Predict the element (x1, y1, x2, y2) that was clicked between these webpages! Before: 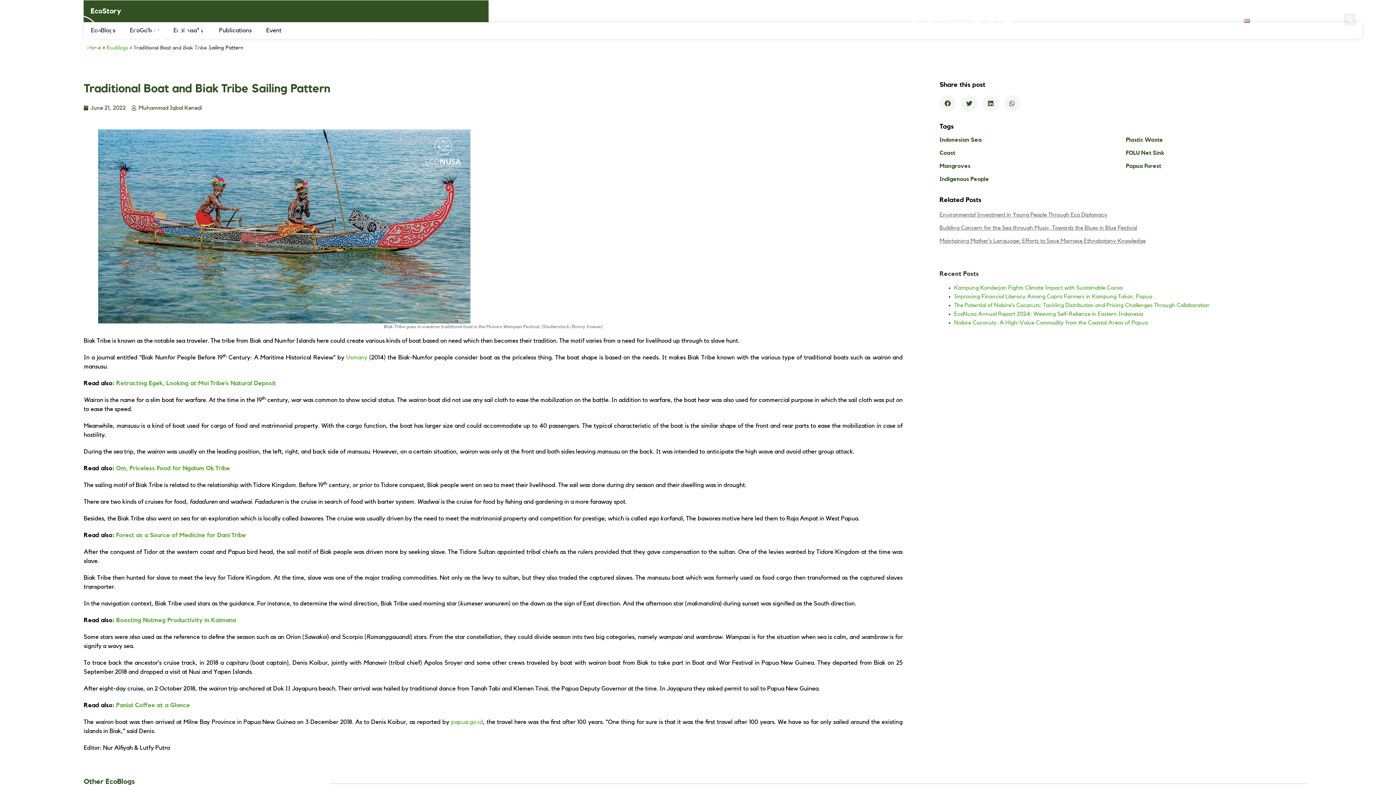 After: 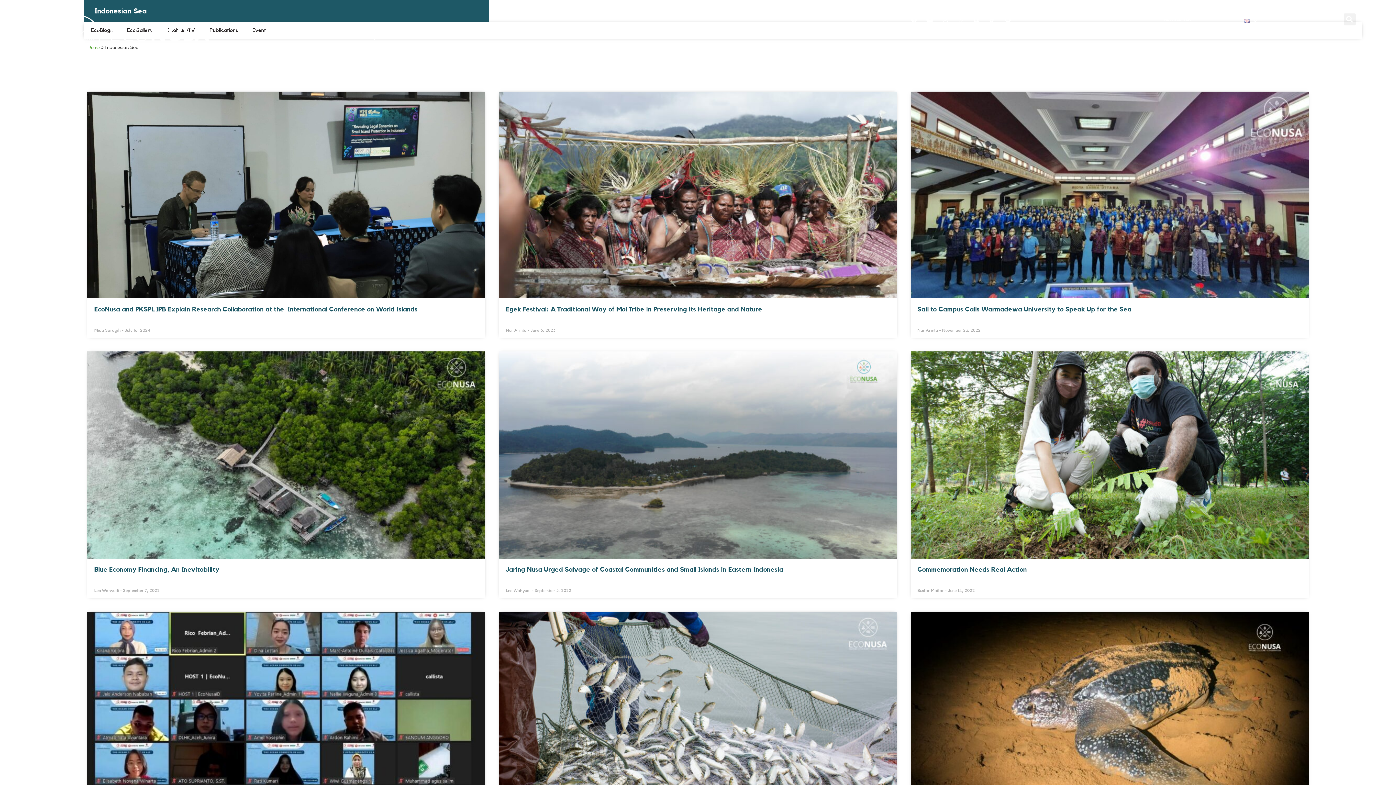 Action: bbox: (939, 137, 982, 142) label: Indonesian Sea